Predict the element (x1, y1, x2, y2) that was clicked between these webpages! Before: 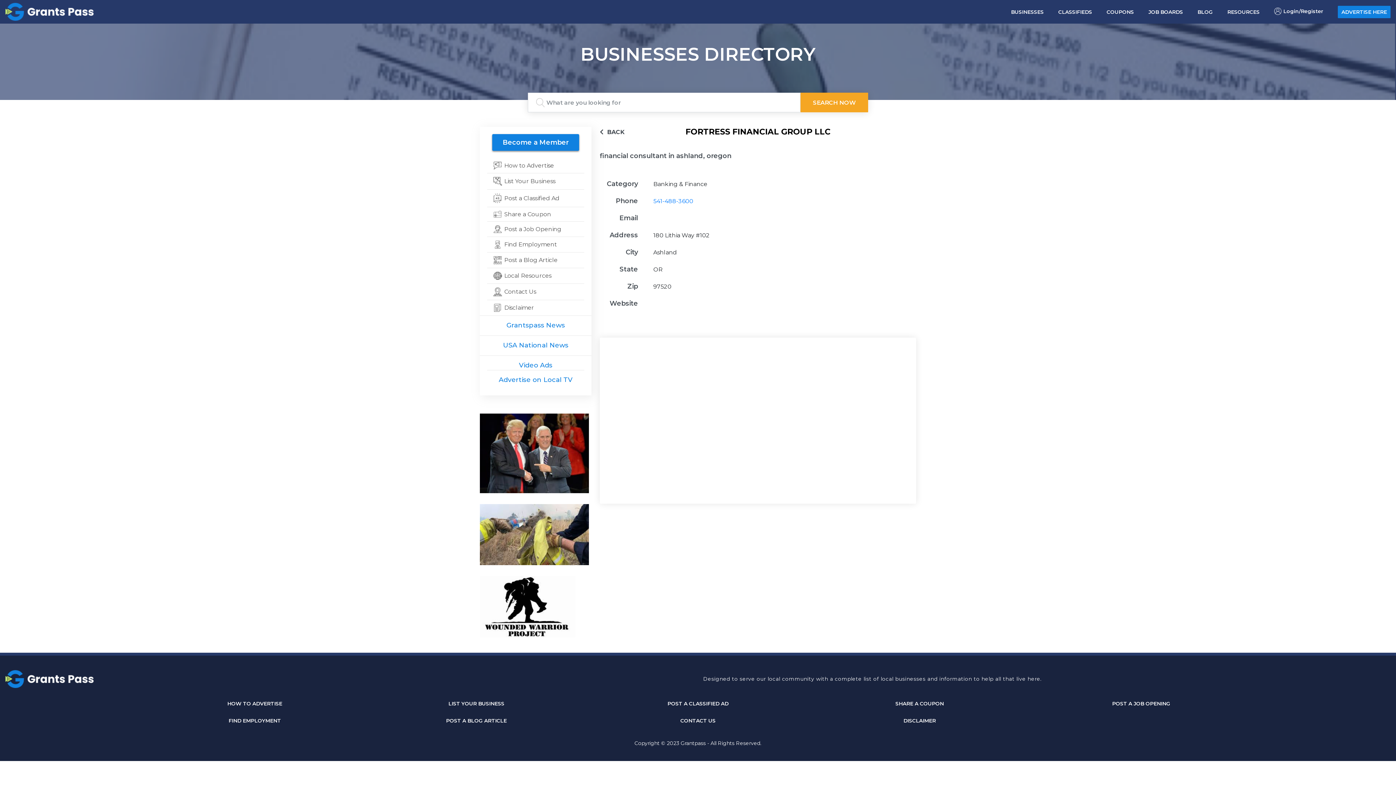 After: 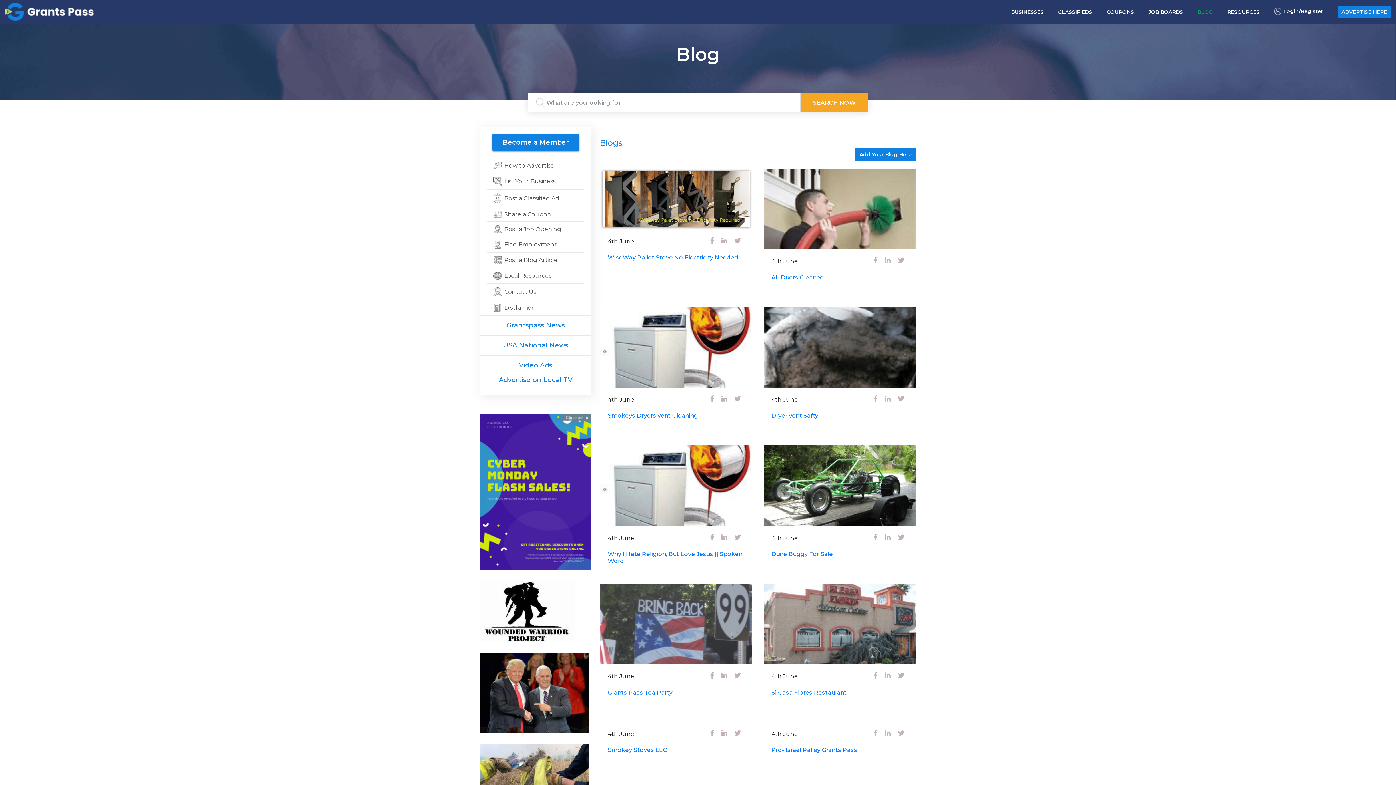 Action: label: POST A BLOG ARTICLE bbox: (446, 714, 506, 728)